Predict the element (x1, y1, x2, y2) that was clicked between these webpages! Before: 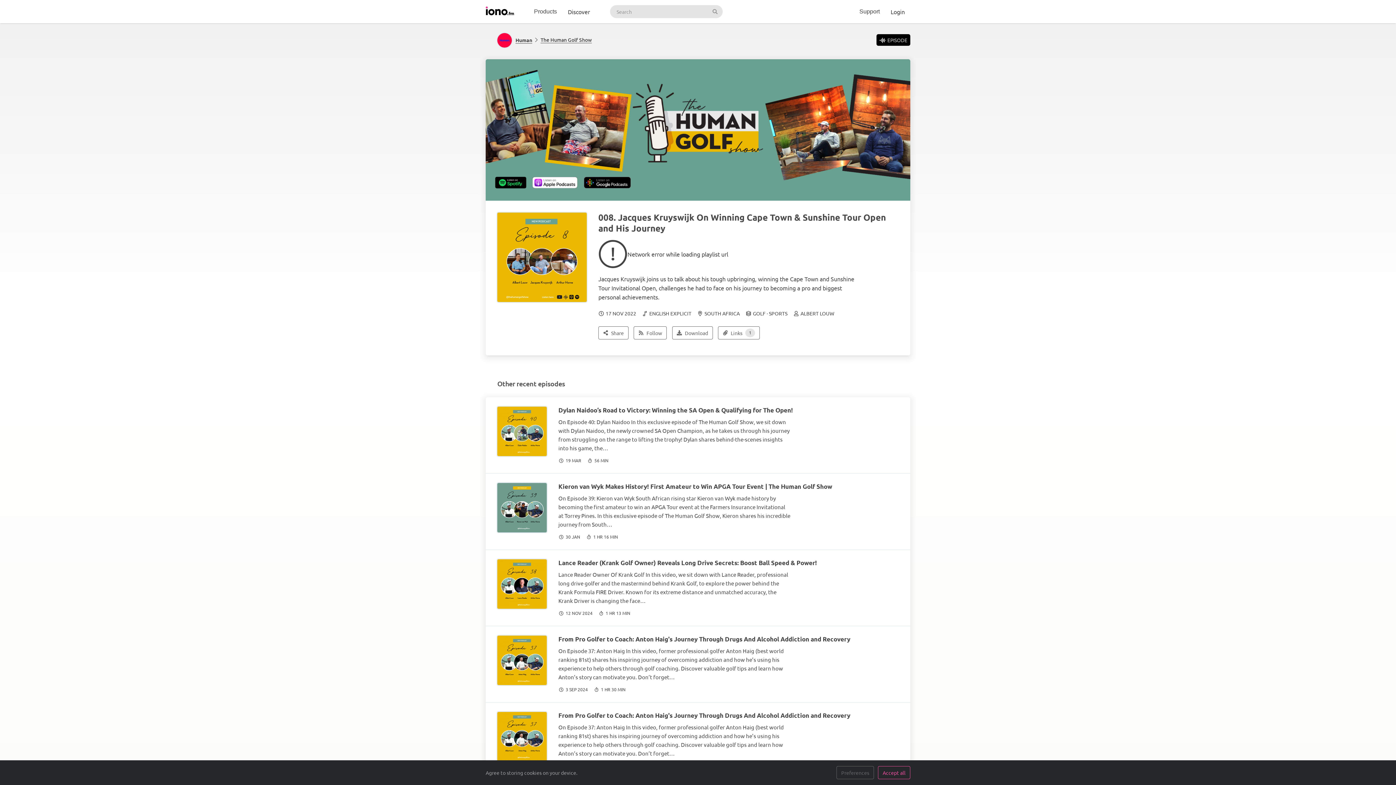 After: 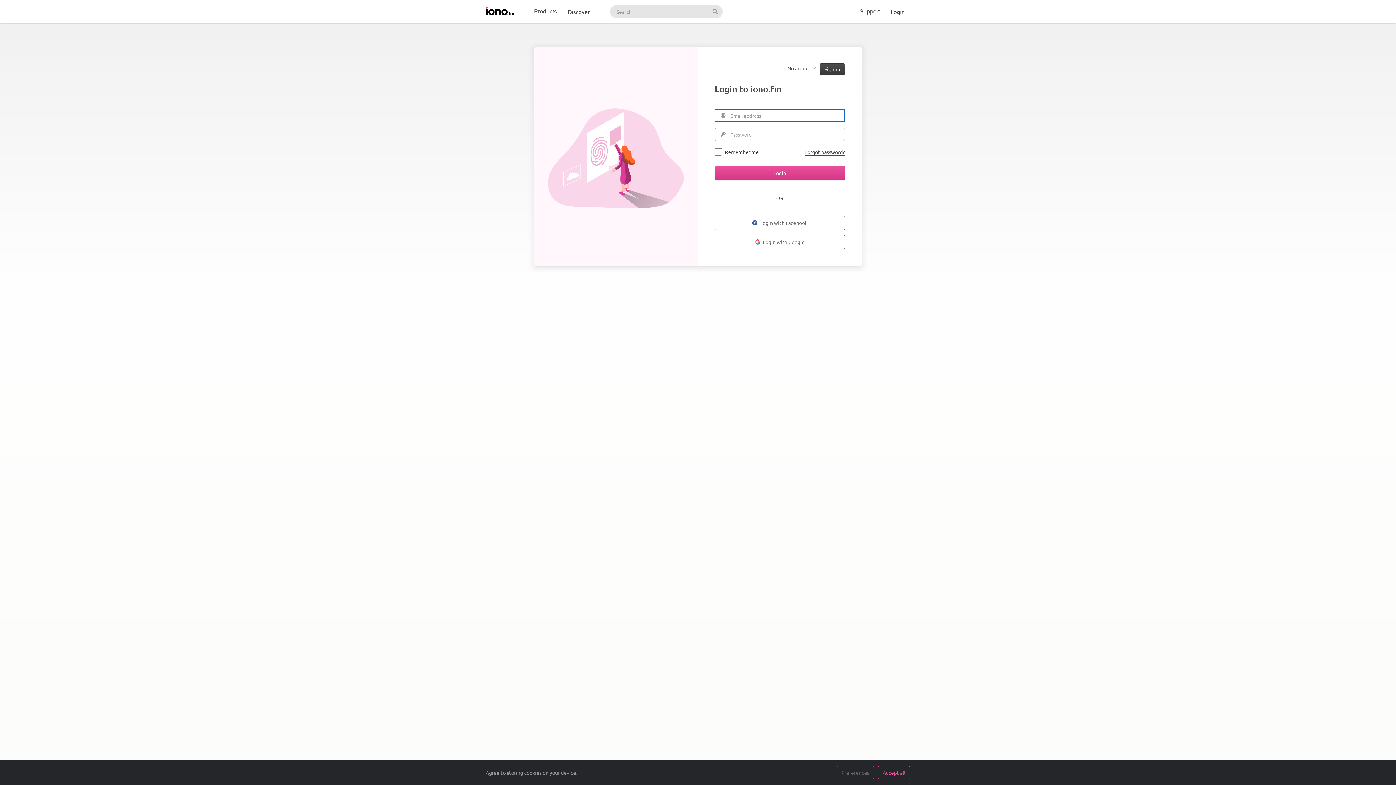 Action: bbox: (885, 0, 910, 23) label: Login